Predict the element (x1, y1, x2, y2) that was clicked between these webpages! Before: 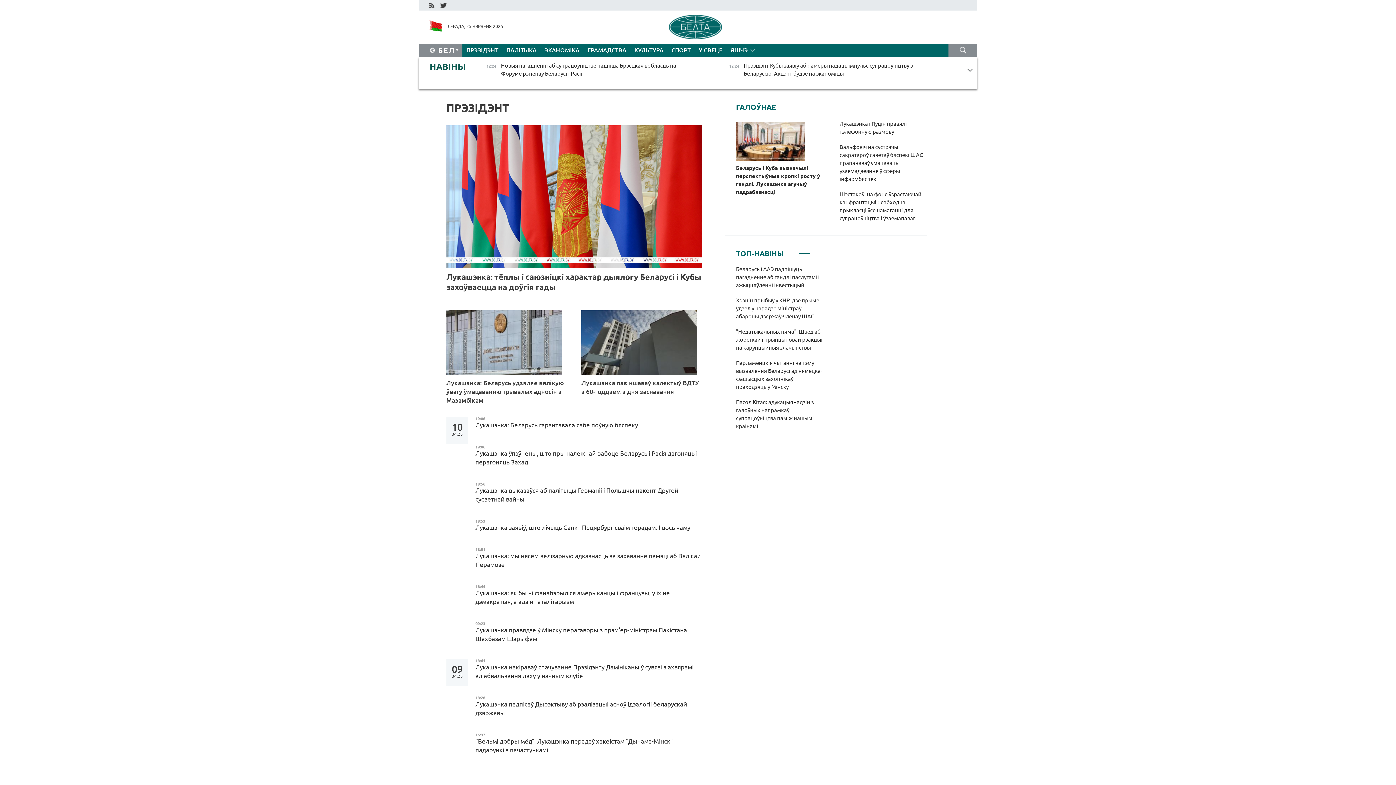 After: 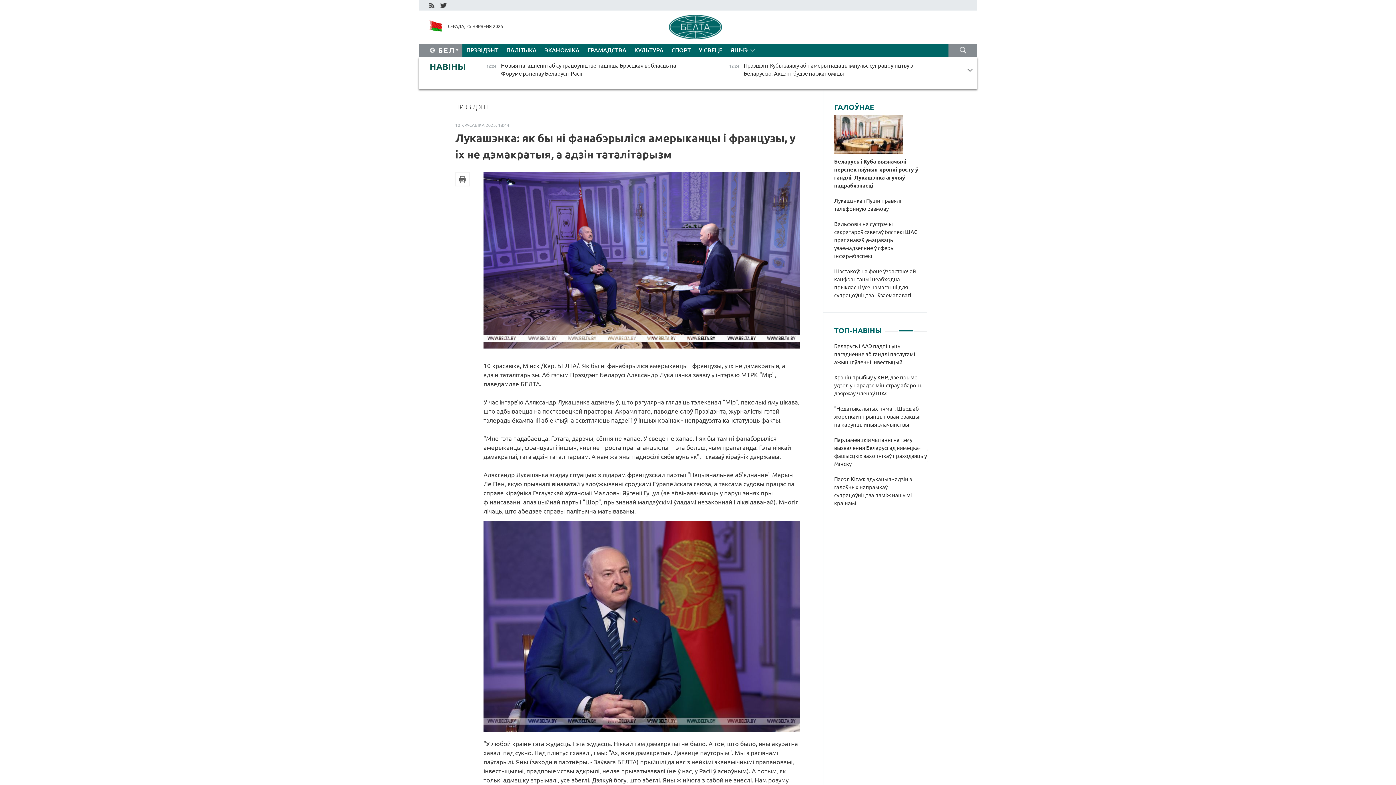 Action: bbox: (475, 588, 702, 606) label: Лукашэнка: як бы ні фанабэрыліся амерыканцы і французы, у іх не дэмакратыя, а адзін таталітарызм